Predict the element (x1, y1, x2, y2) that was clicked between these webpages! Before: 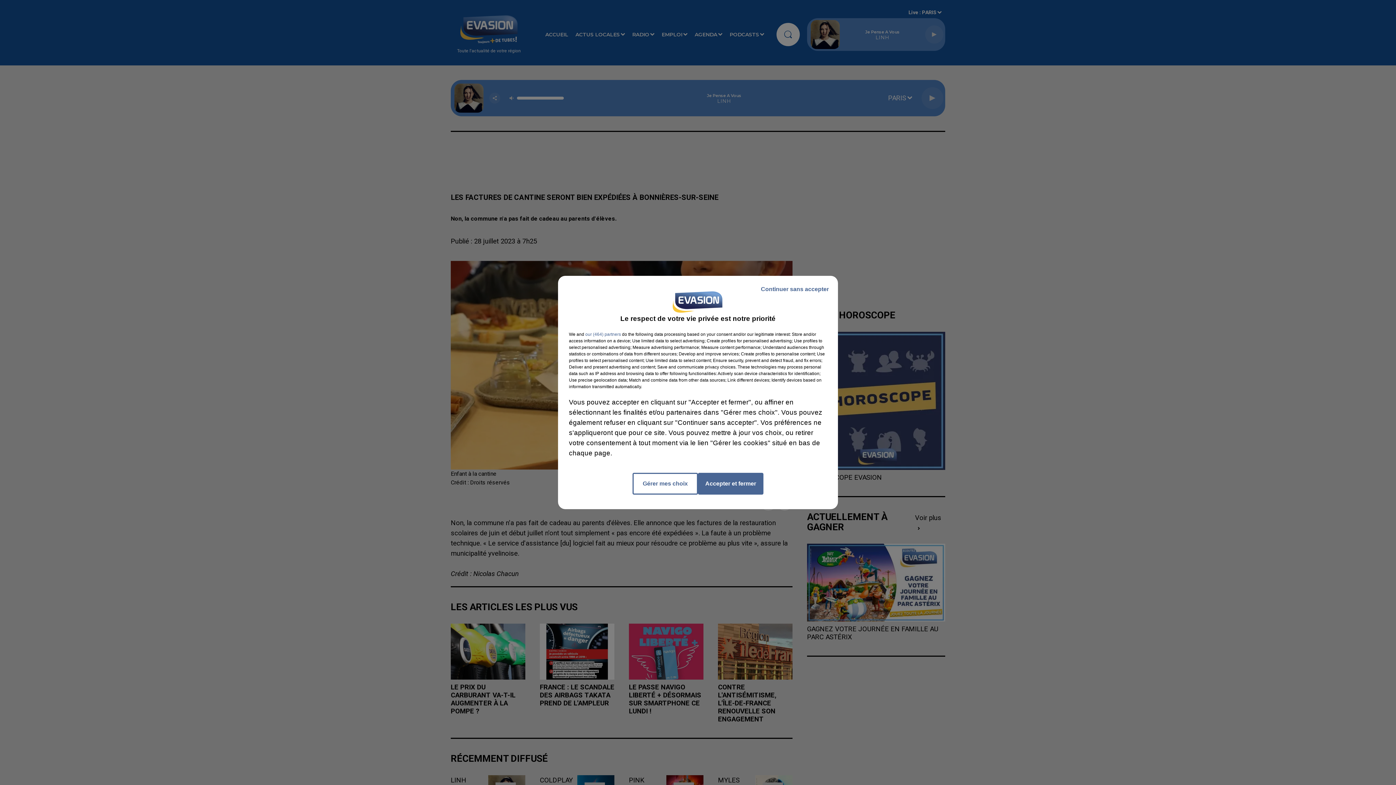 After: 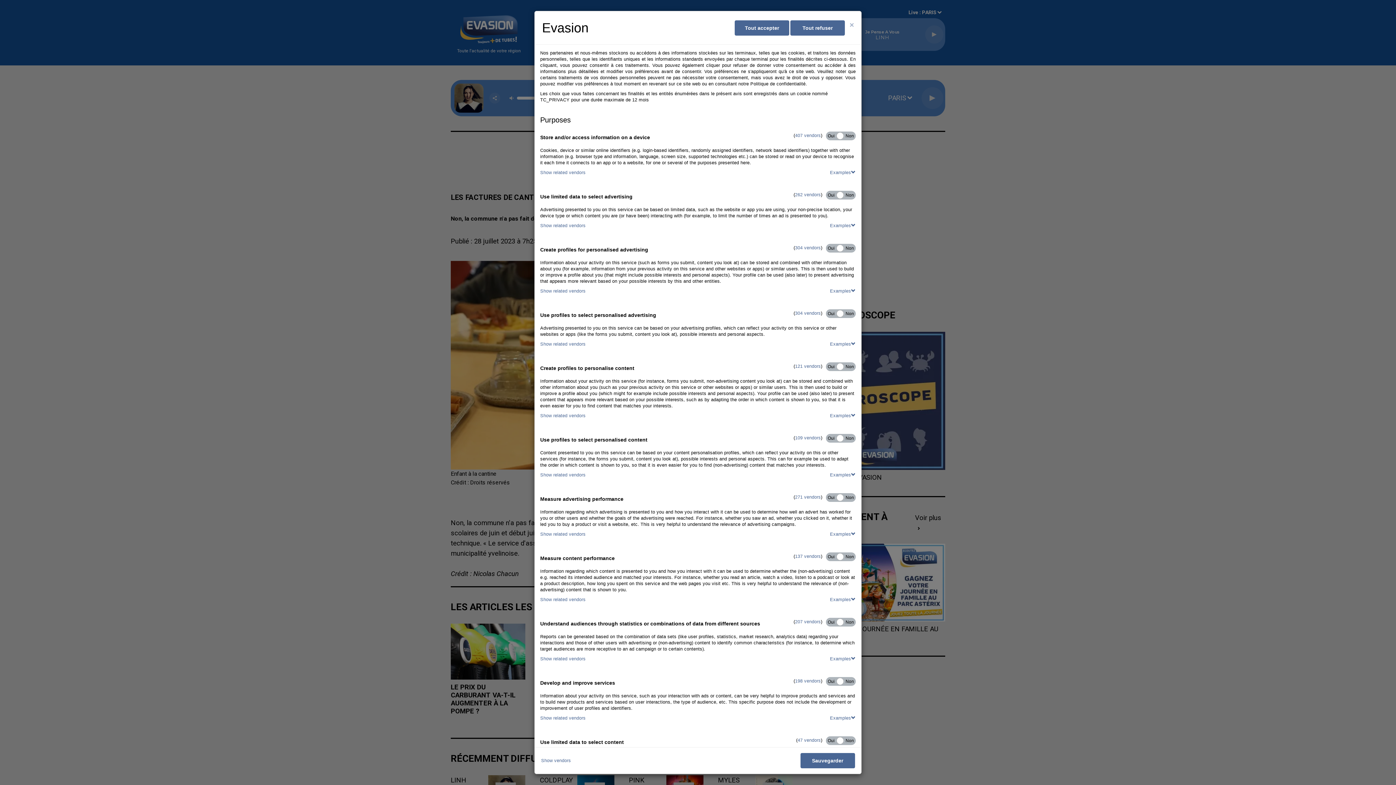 Action: bbox: (632, 473, 698, 494) label: Gérer mes choix